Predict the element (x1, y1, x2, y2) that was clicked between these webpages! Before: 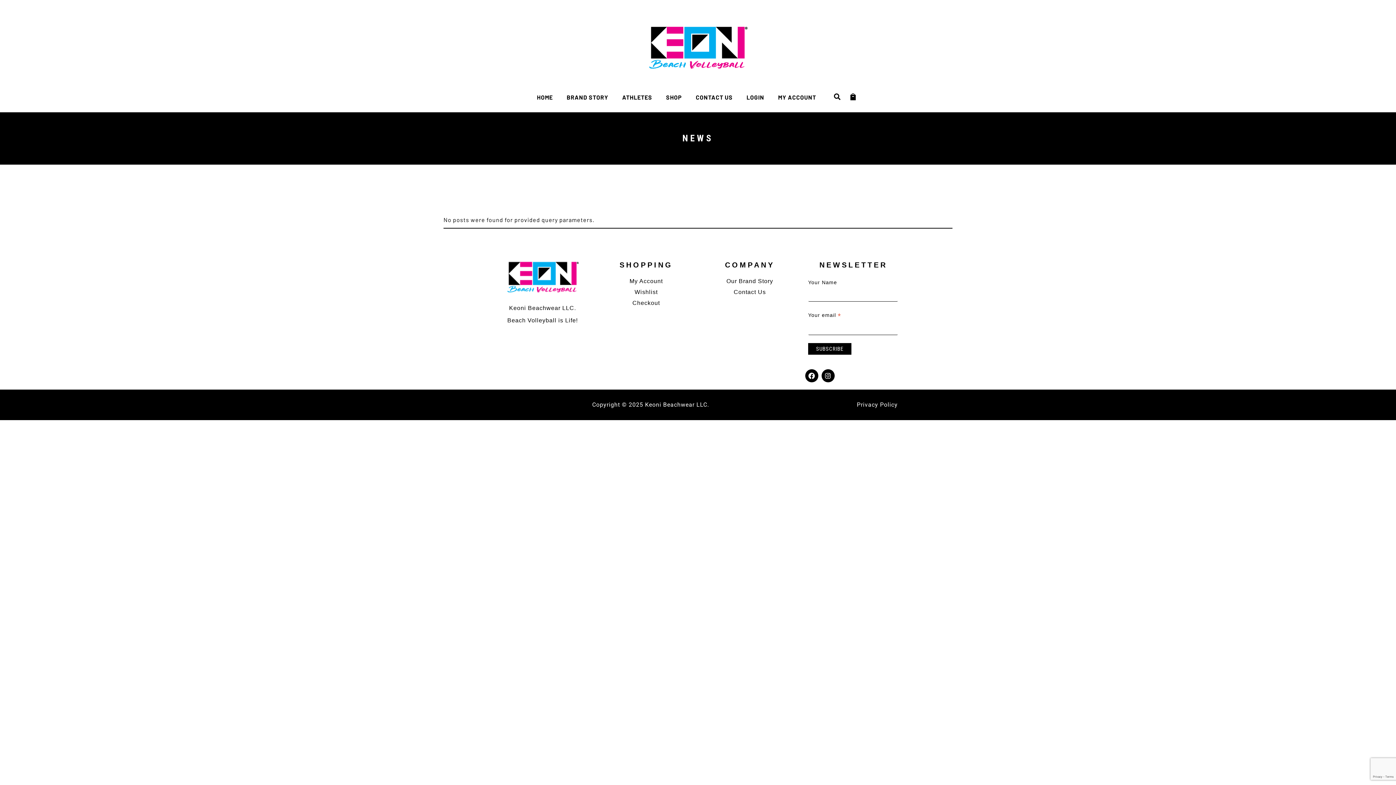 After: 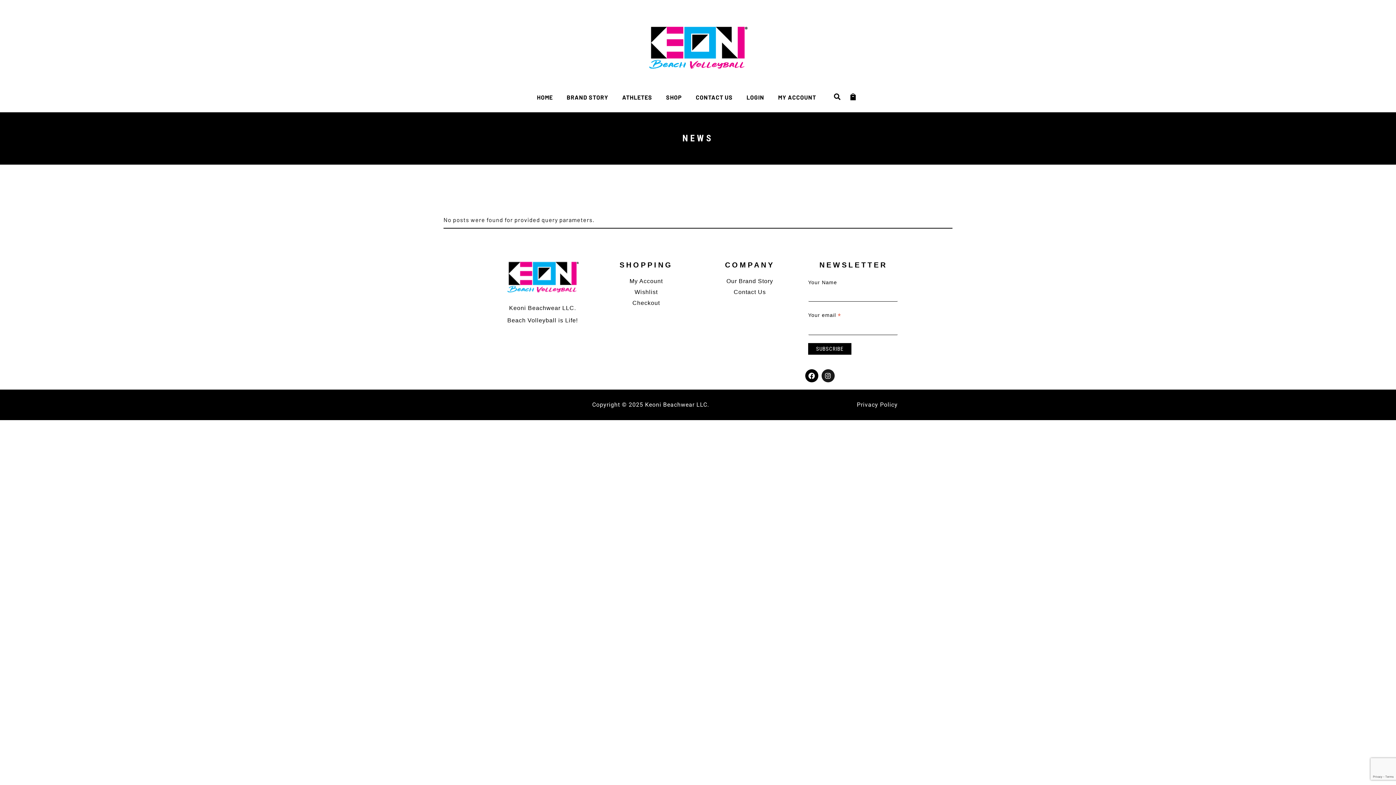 Action: label: Instagram bbox: (821, 369, 834, 382)